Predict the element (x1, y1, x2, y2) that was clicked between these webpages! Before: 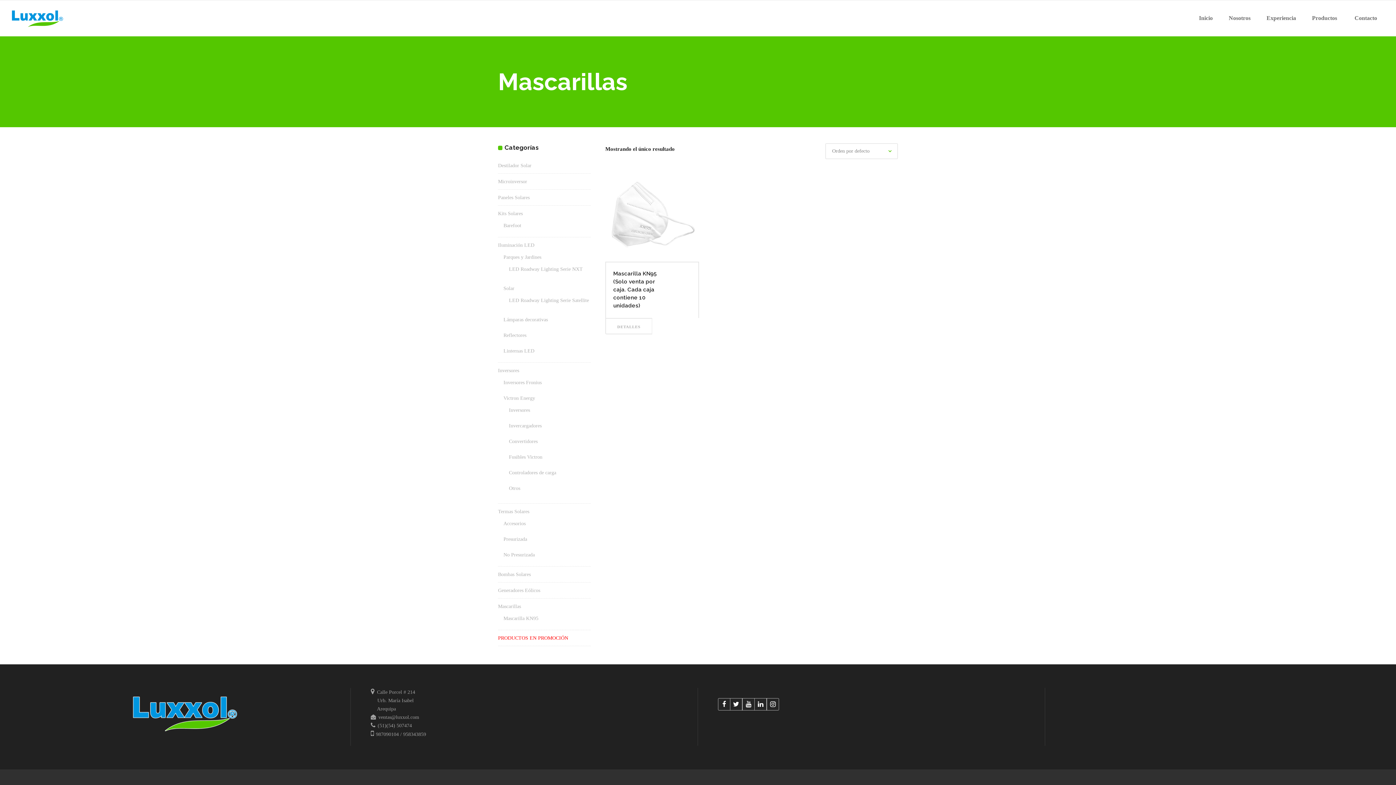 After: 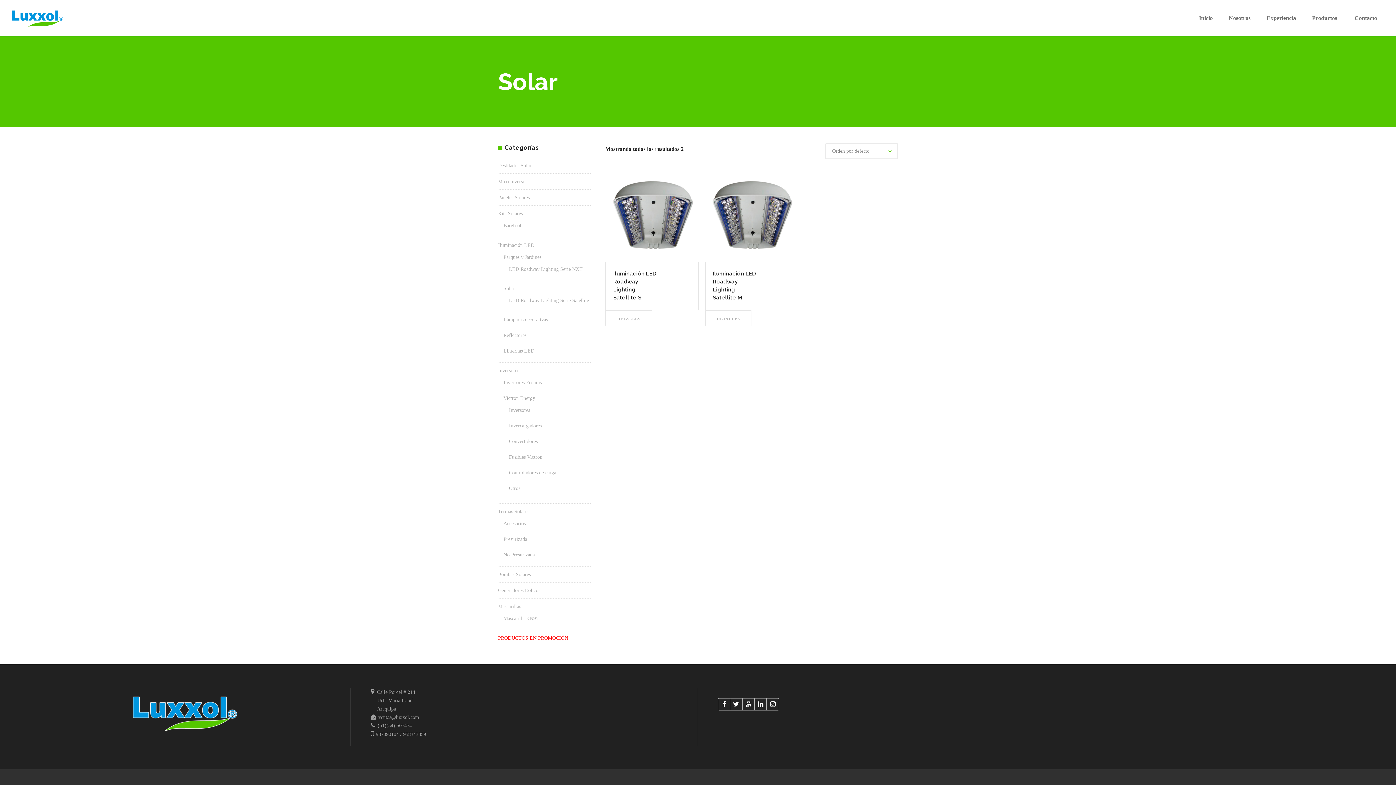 Action: bbox: (503, 285, 514, 291) label: Solar